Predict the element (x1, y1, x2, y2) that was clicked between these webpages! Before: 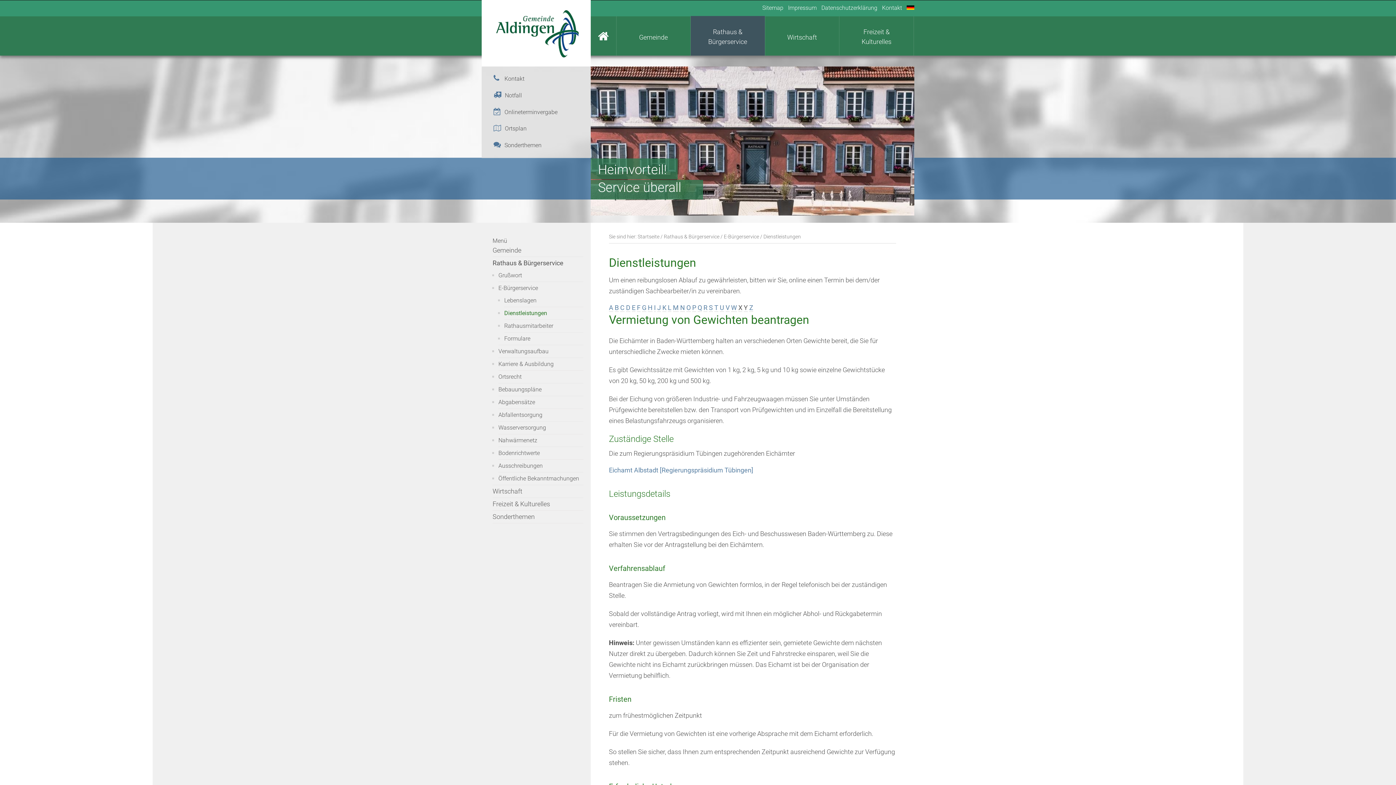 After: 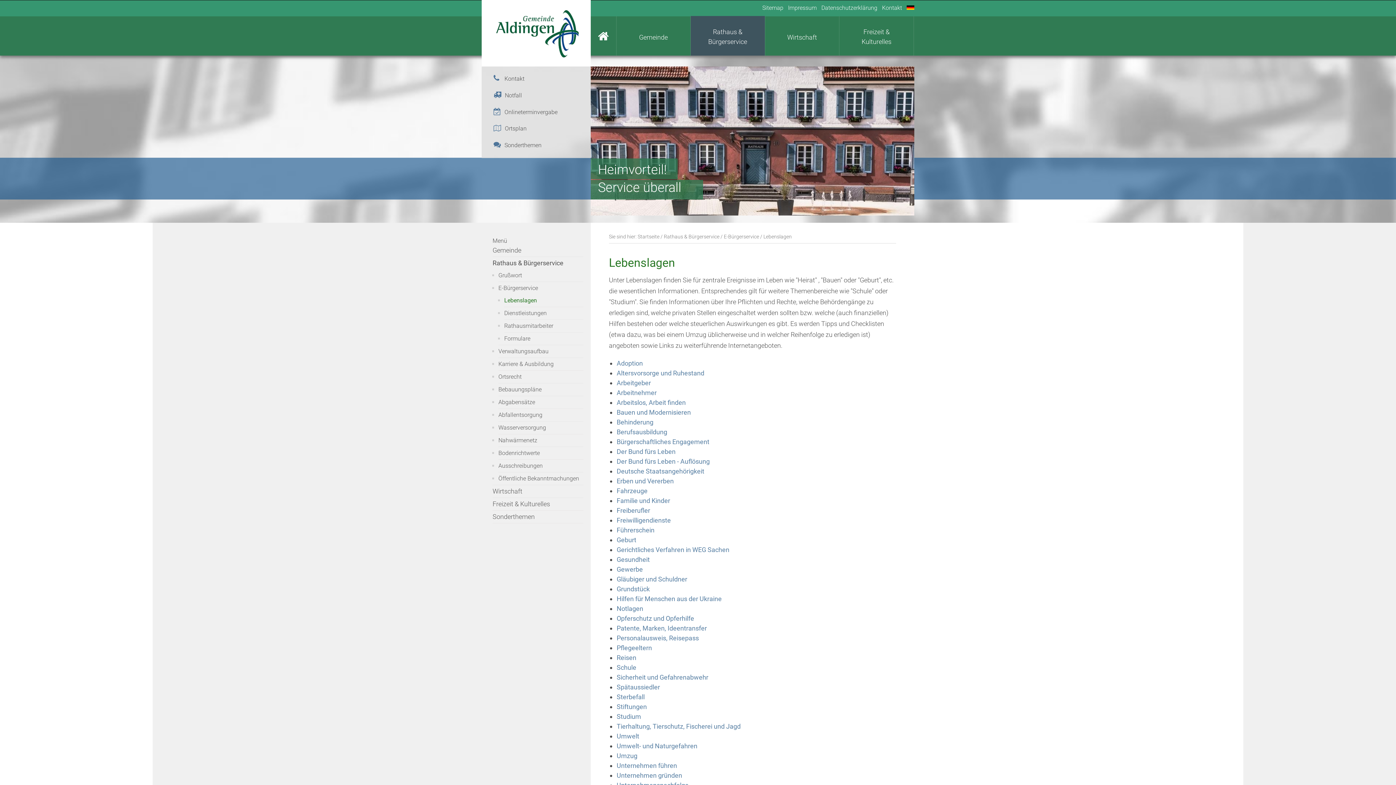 Action: bbox: (504, 294, 583, 306) label: Lebenslagen